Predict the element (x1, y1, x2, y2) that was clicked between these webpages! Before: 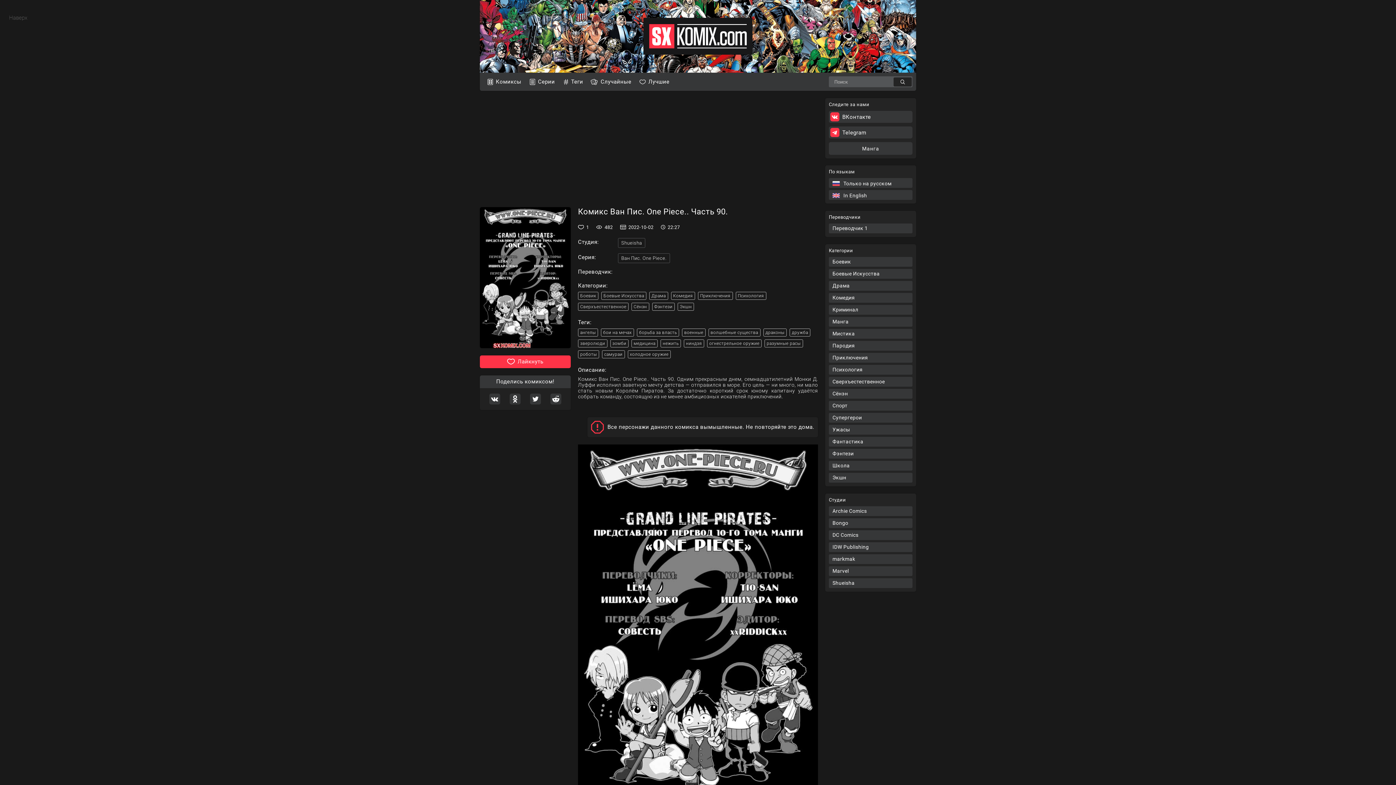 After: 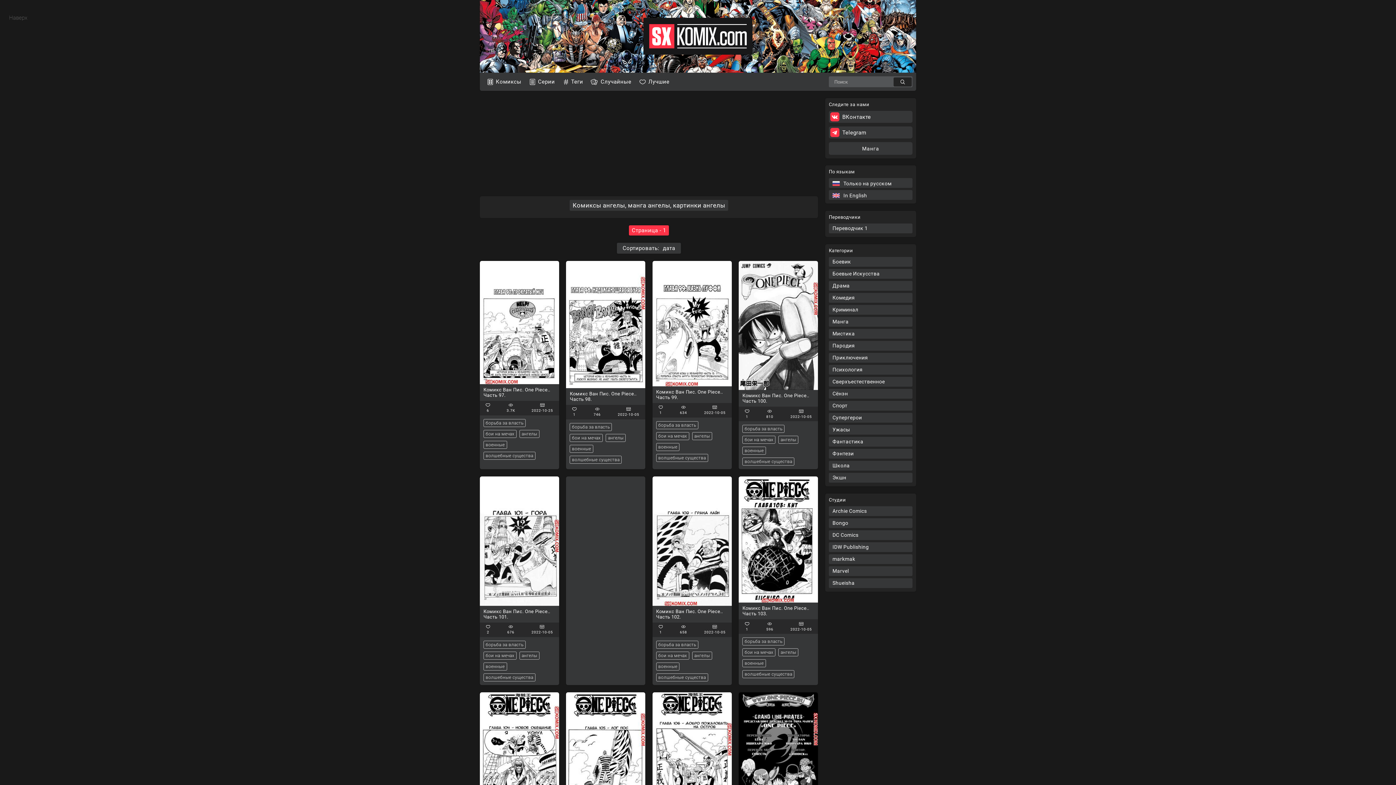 Action: label: ангелы bbox: (578, 329, 597, 336)